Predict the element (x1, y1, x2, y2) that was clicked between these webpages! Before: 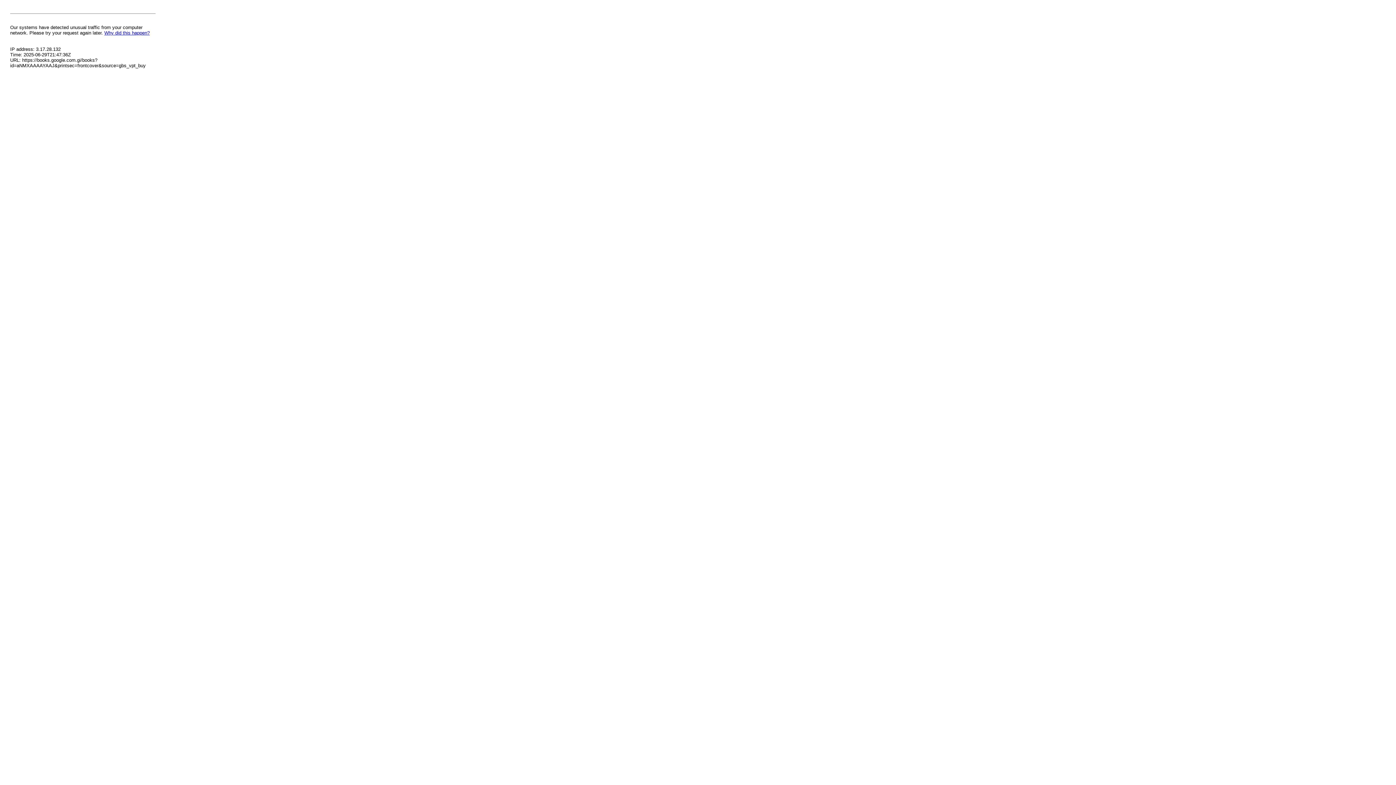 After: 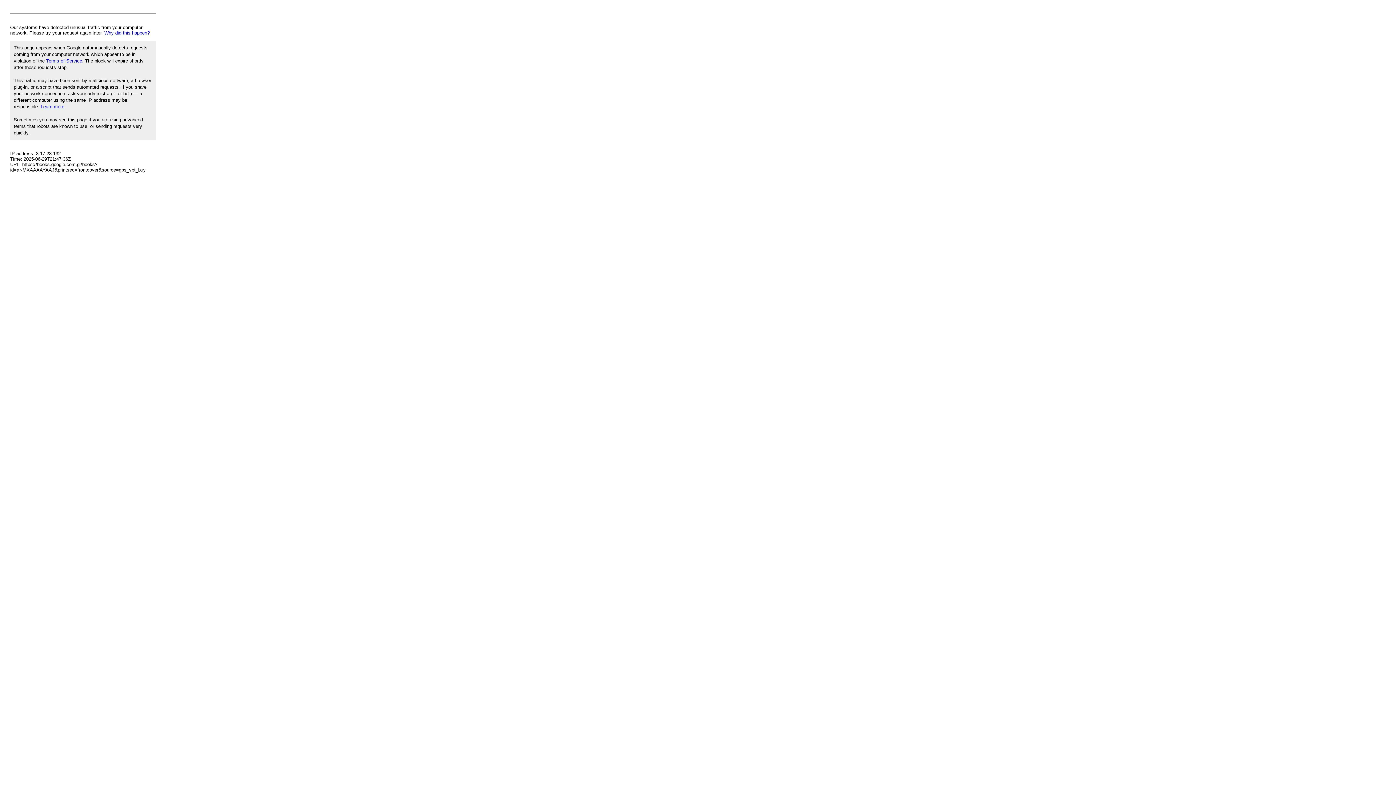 Action: label: Why did this happen? bbox: (104, 30, 149, 35)